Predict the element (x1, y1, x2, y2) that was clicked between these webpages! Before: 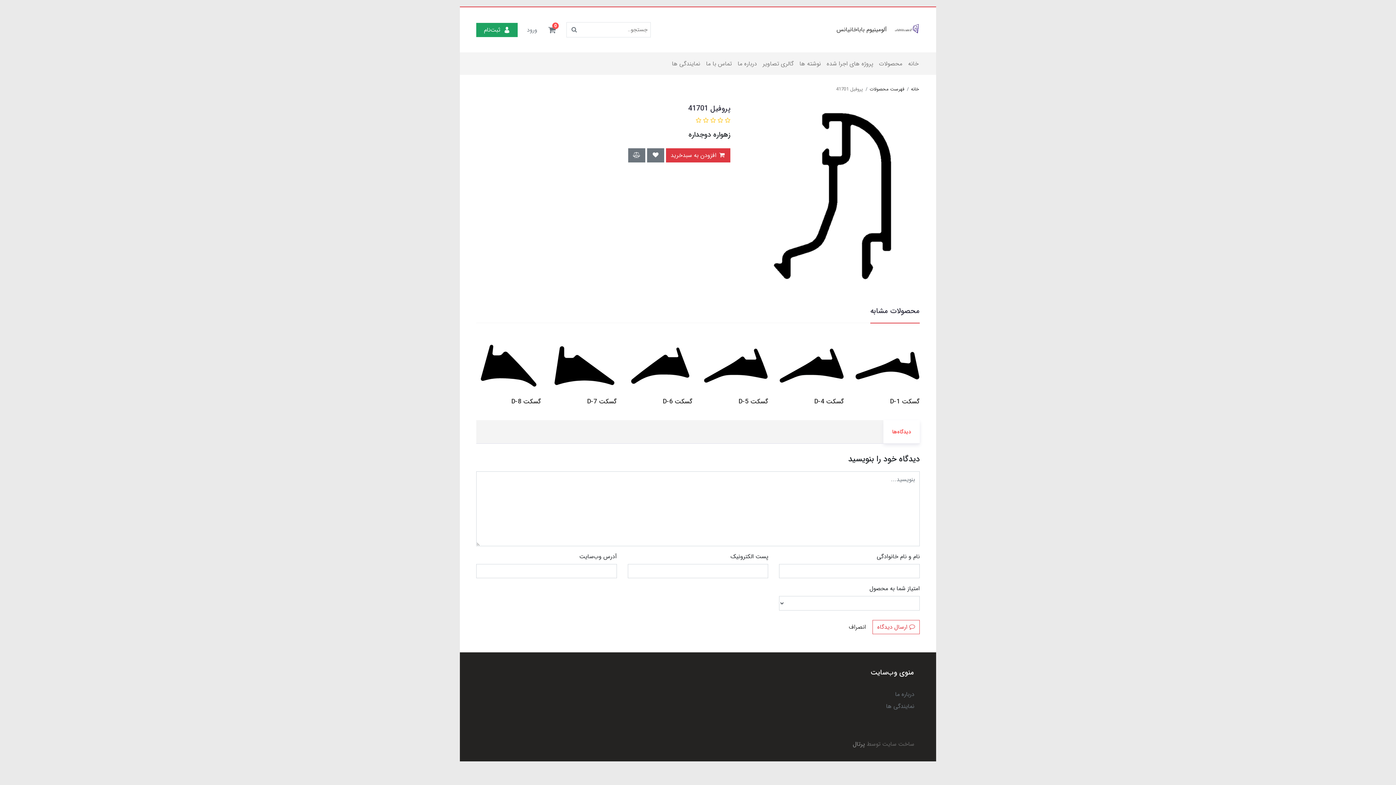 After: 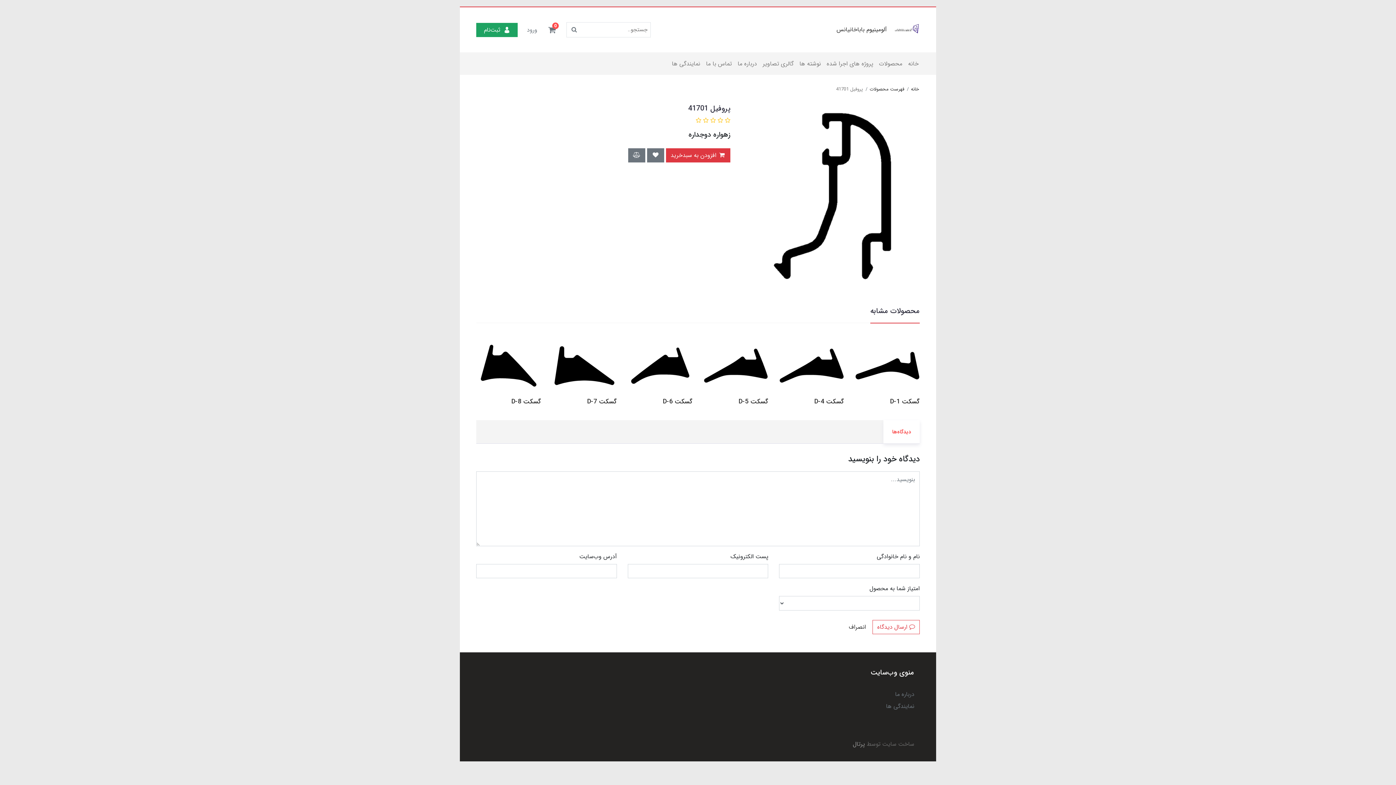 Action: bbox: (836, 85, 863, 93) label: پروفیل 41701